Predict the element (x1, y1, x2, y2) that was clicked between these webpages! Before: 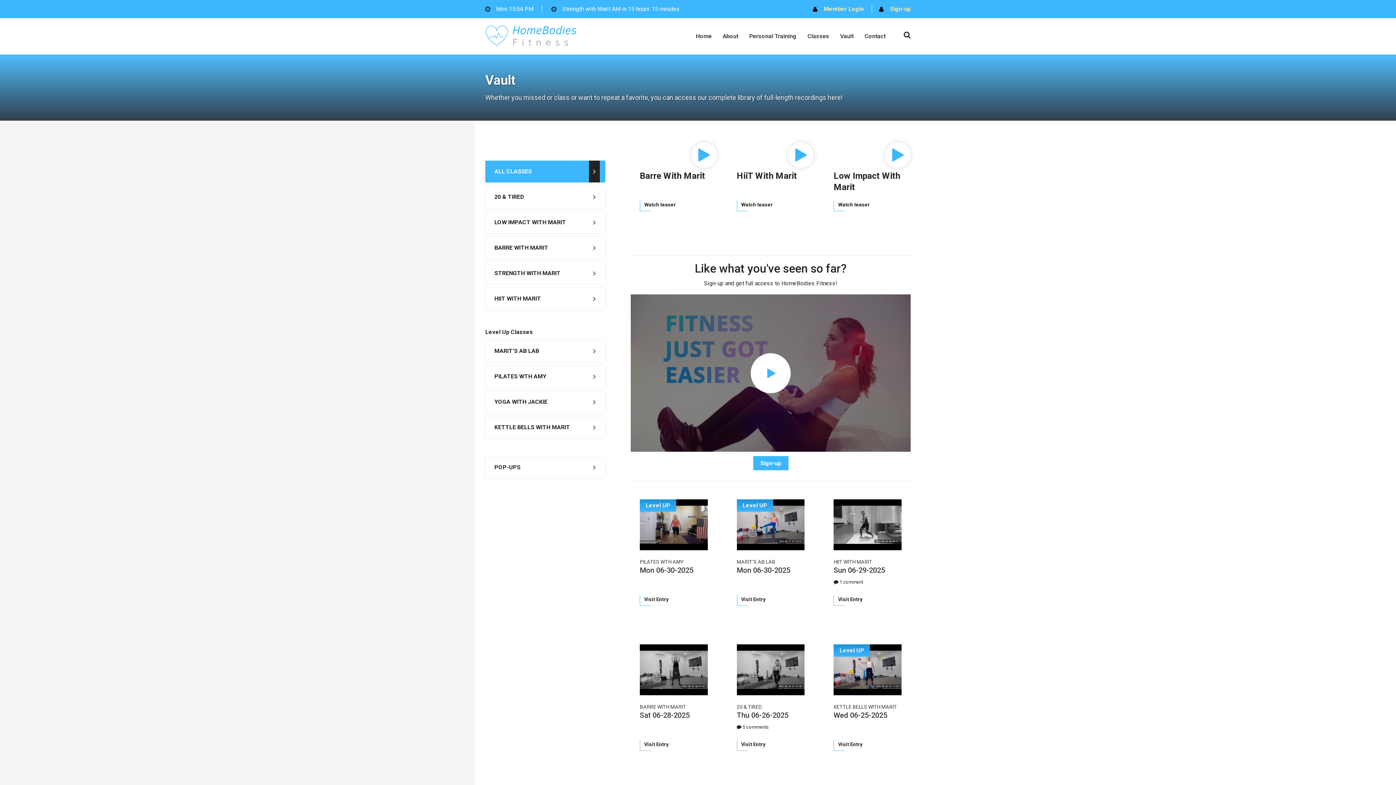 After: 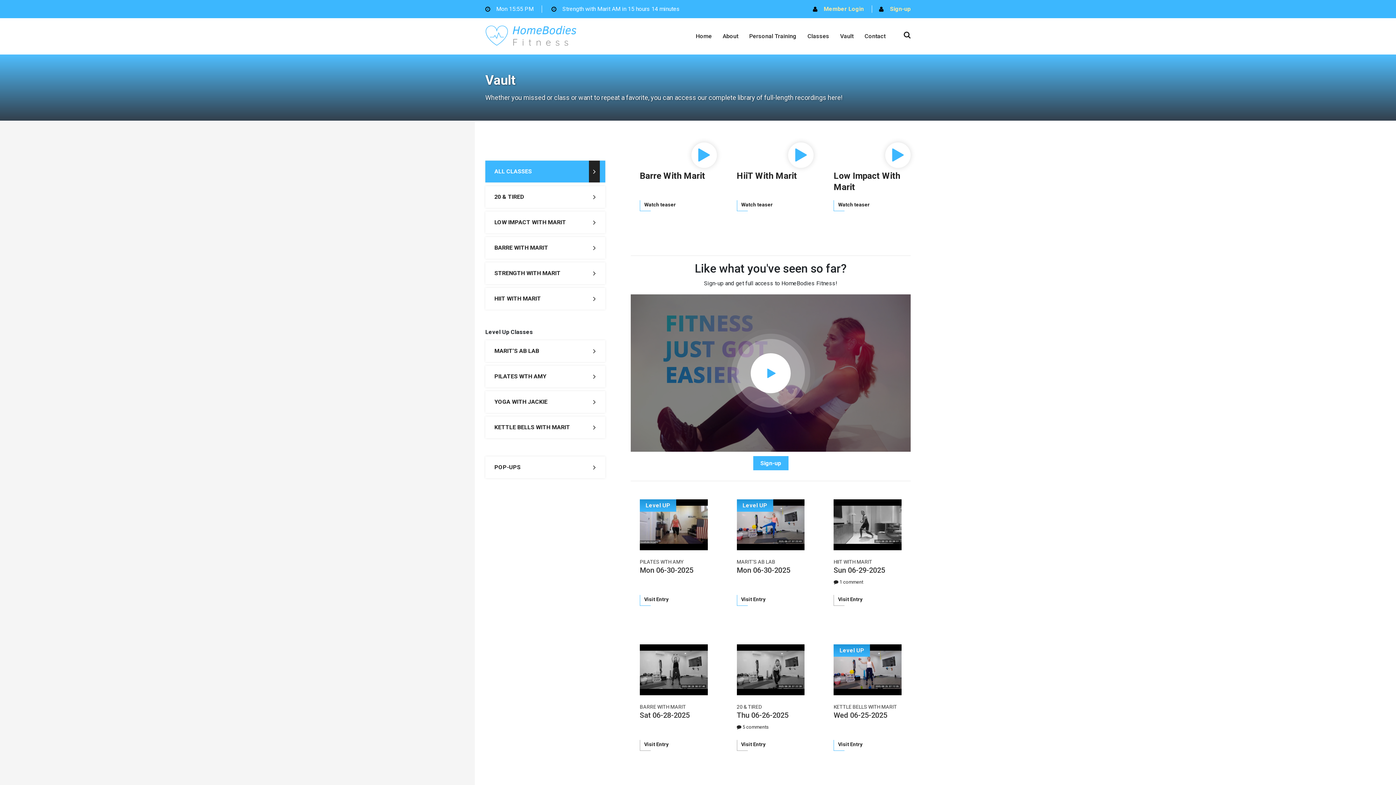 Action: bbox: (640, 711, 689, 720) label: Sat 06-28-2025